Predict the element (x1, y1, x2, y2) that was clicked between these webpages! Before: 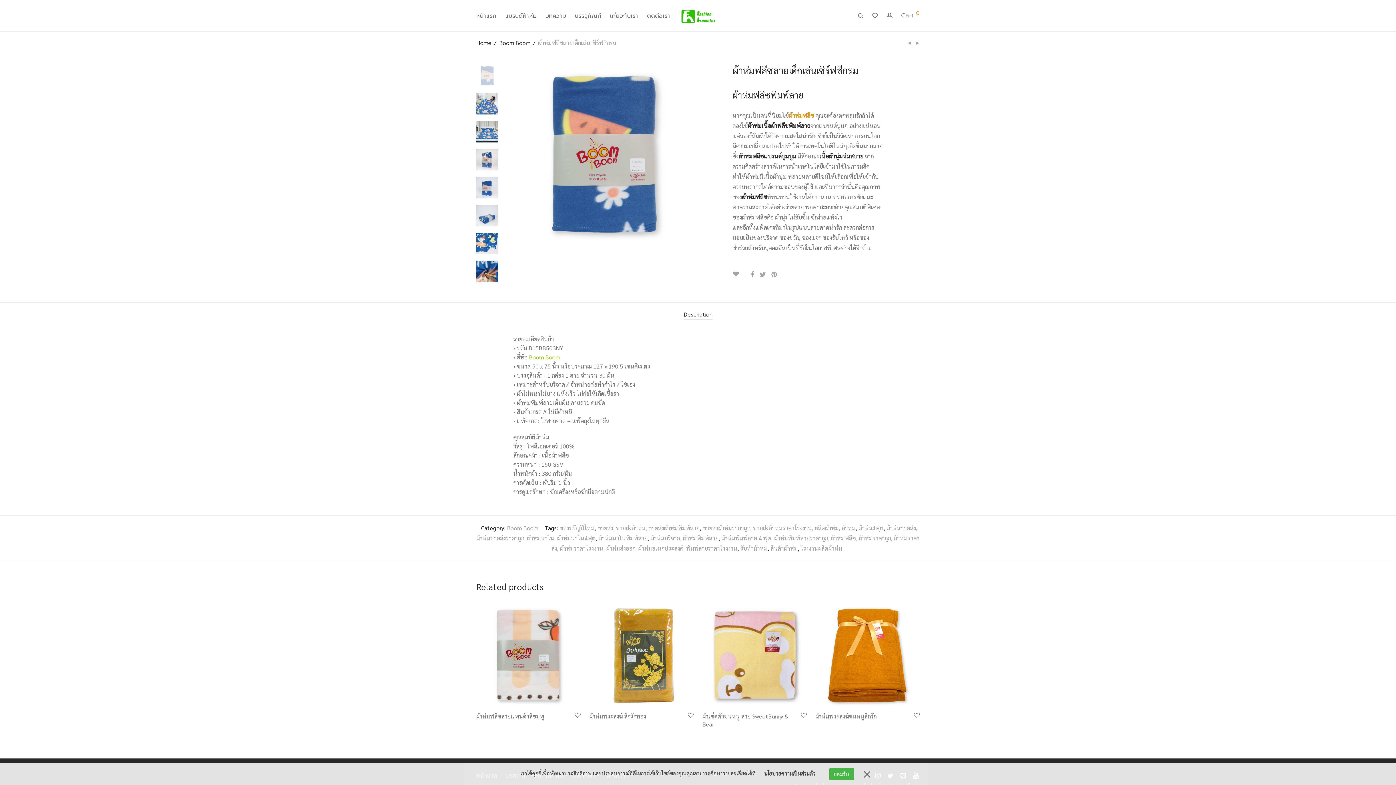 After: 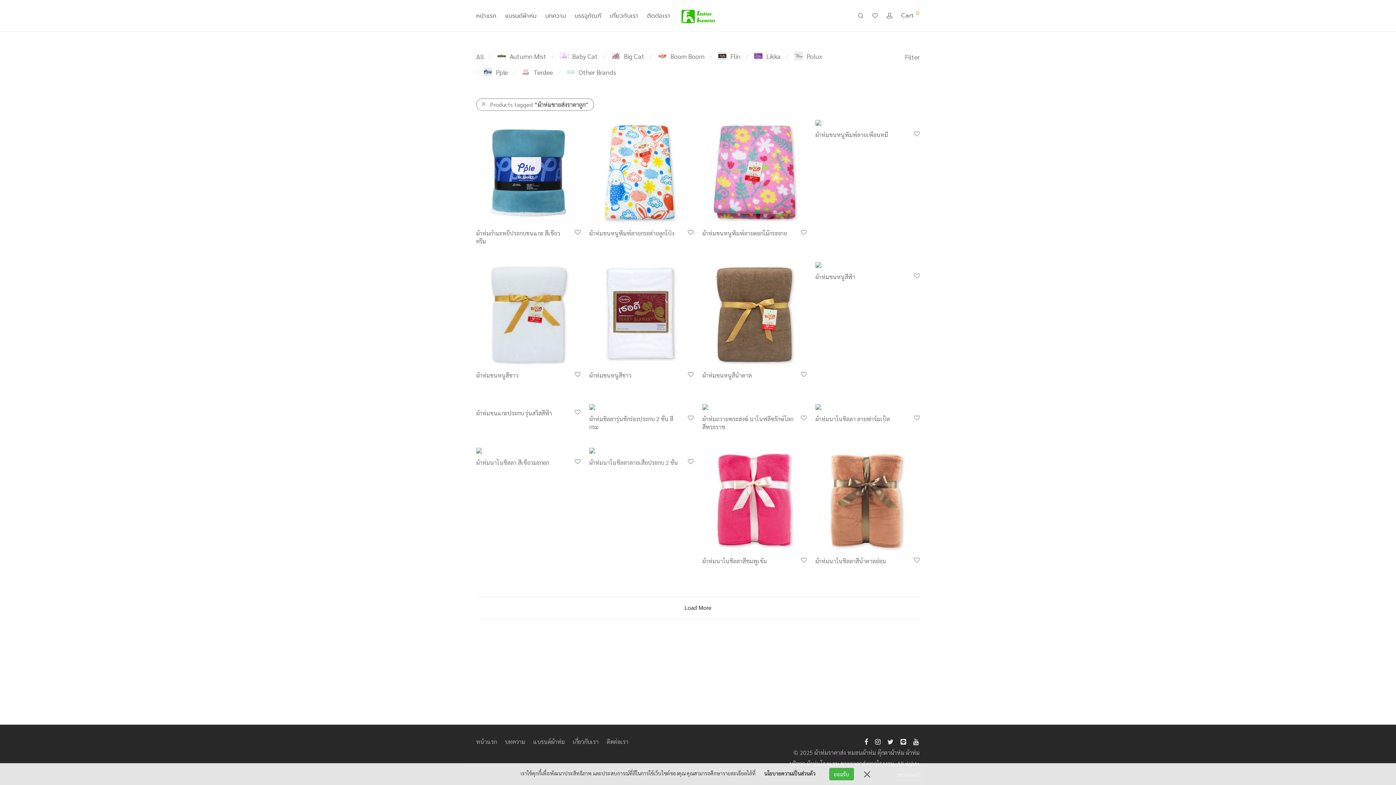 Action: bbox: (476, 534, 524, 542) label: ผ้าห่มขายส่งราคาถูก